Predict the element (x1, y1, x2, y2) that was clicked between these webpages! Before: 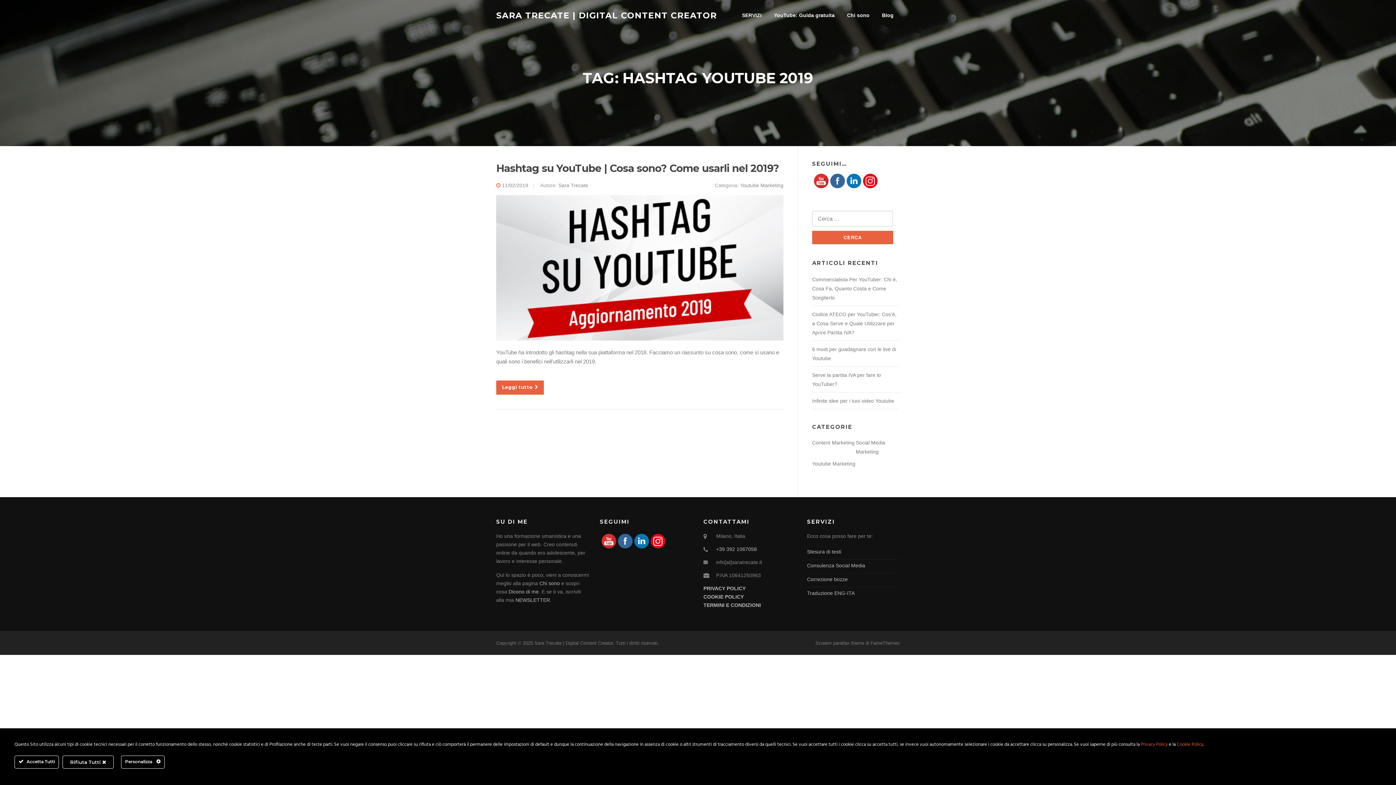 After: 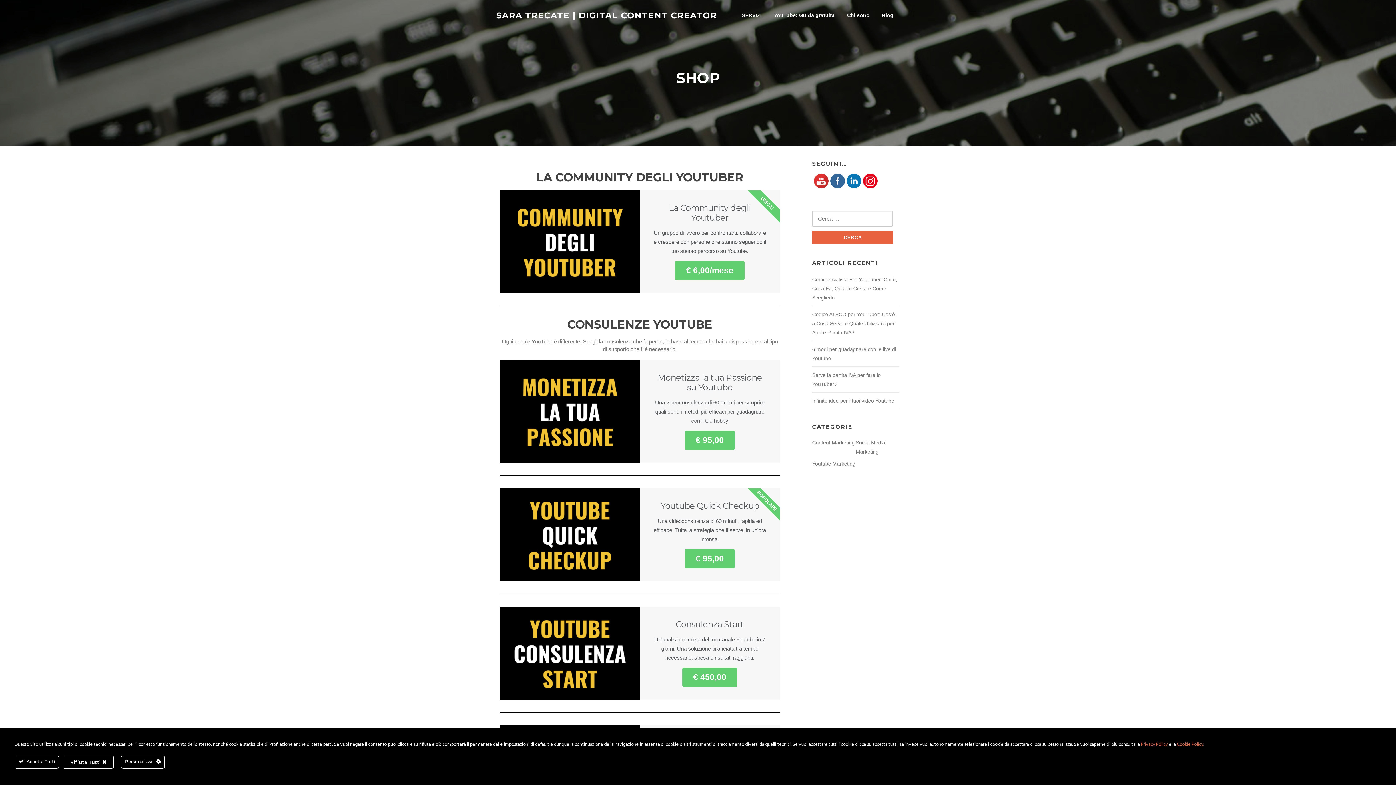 Action: label: SERVIZI bbox: (736, 0, 768, 30)